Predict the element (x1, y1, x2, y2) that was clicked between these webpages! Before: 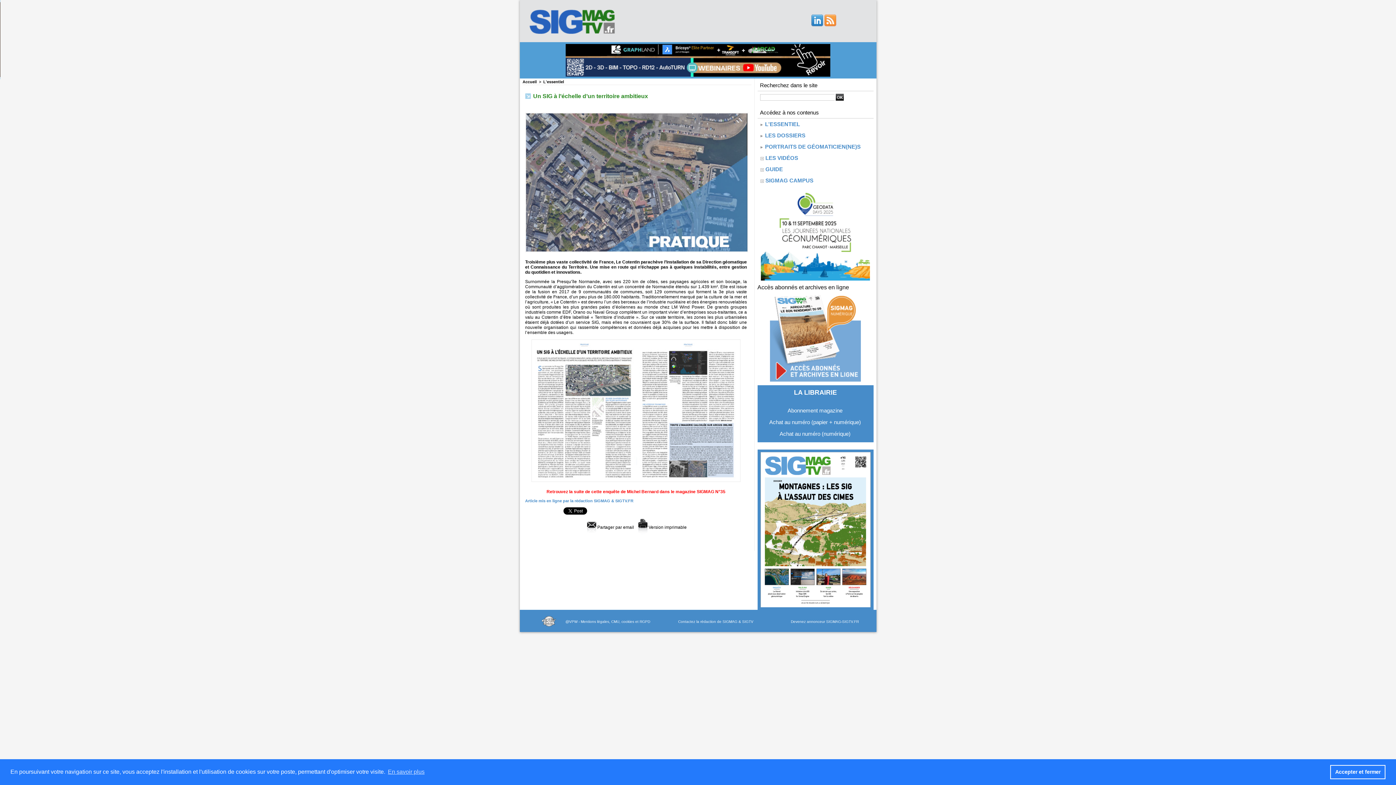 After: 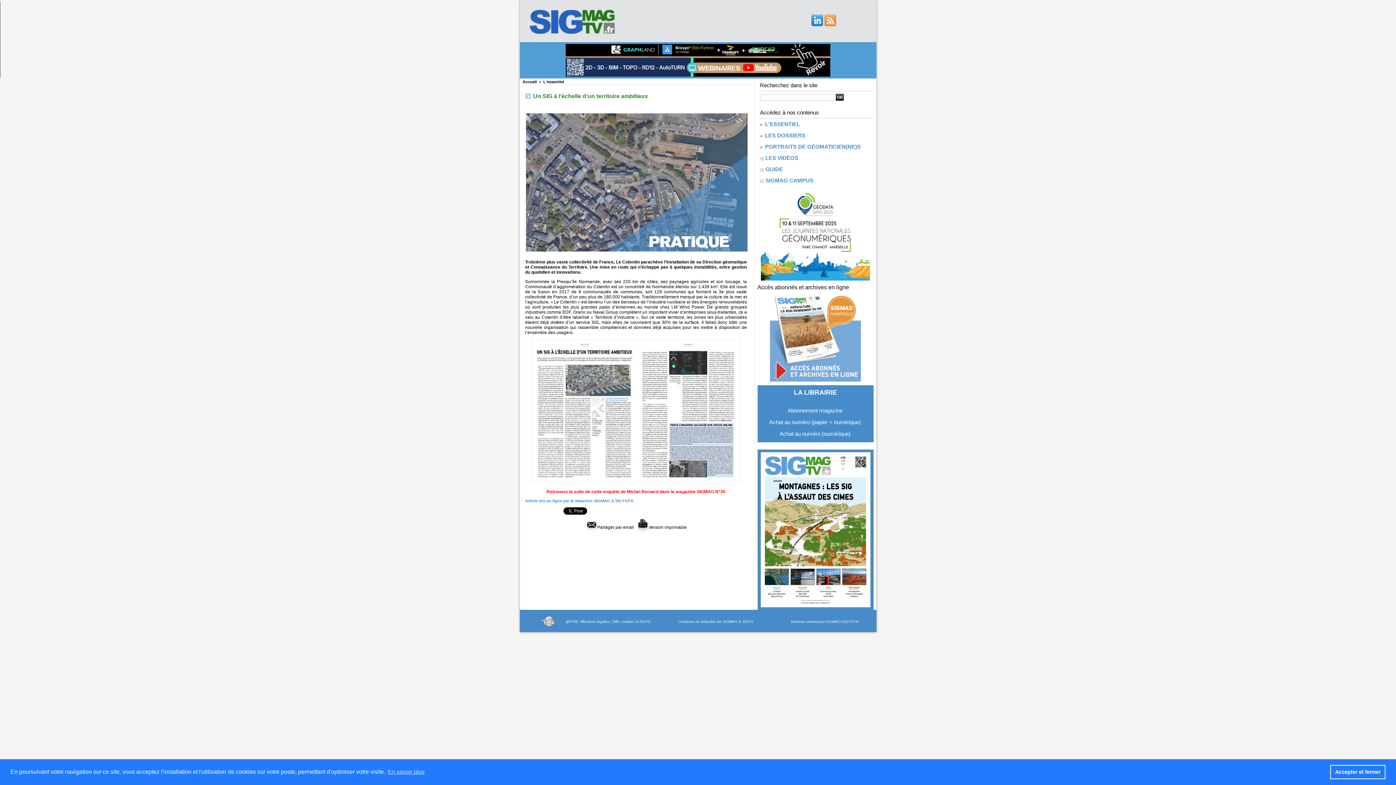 Action: bbox: (811, 14, 823, 27)